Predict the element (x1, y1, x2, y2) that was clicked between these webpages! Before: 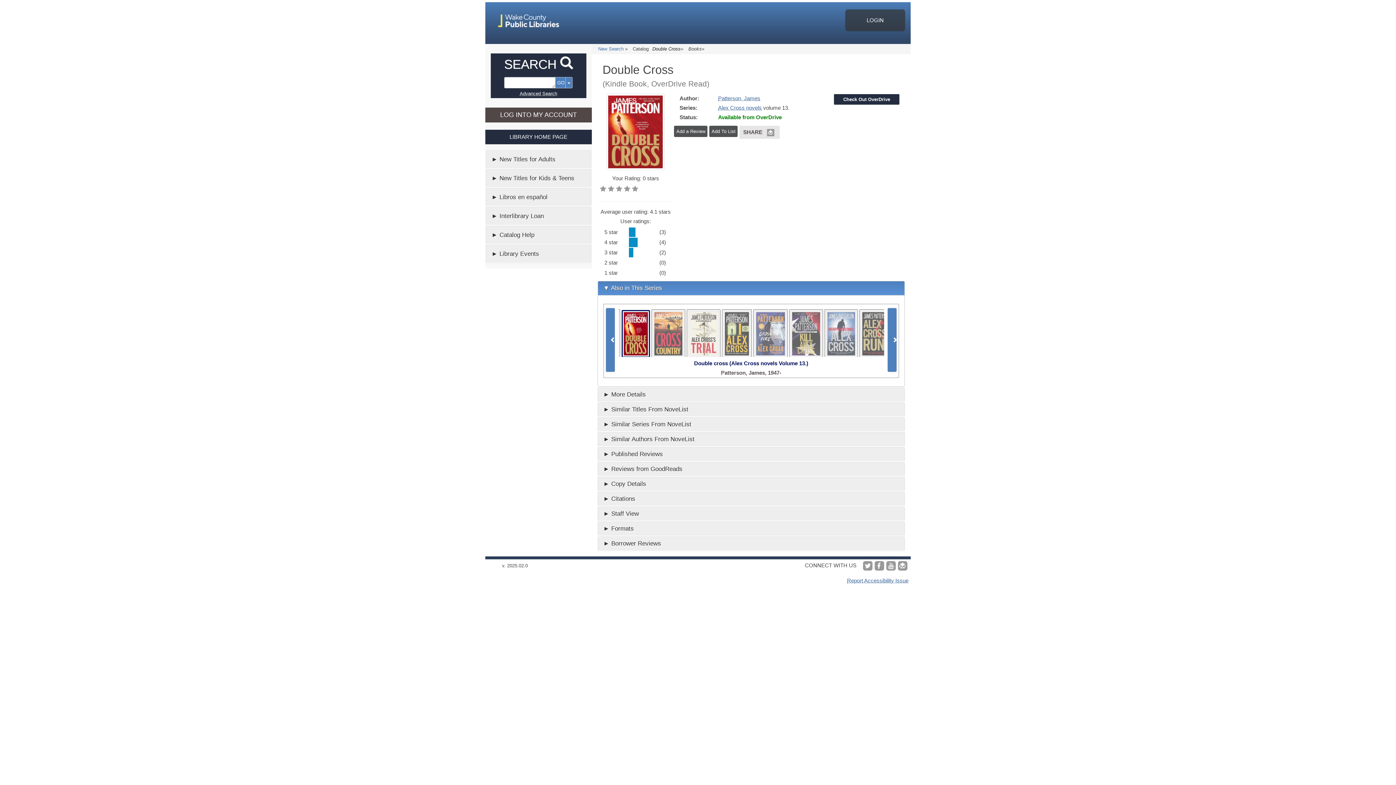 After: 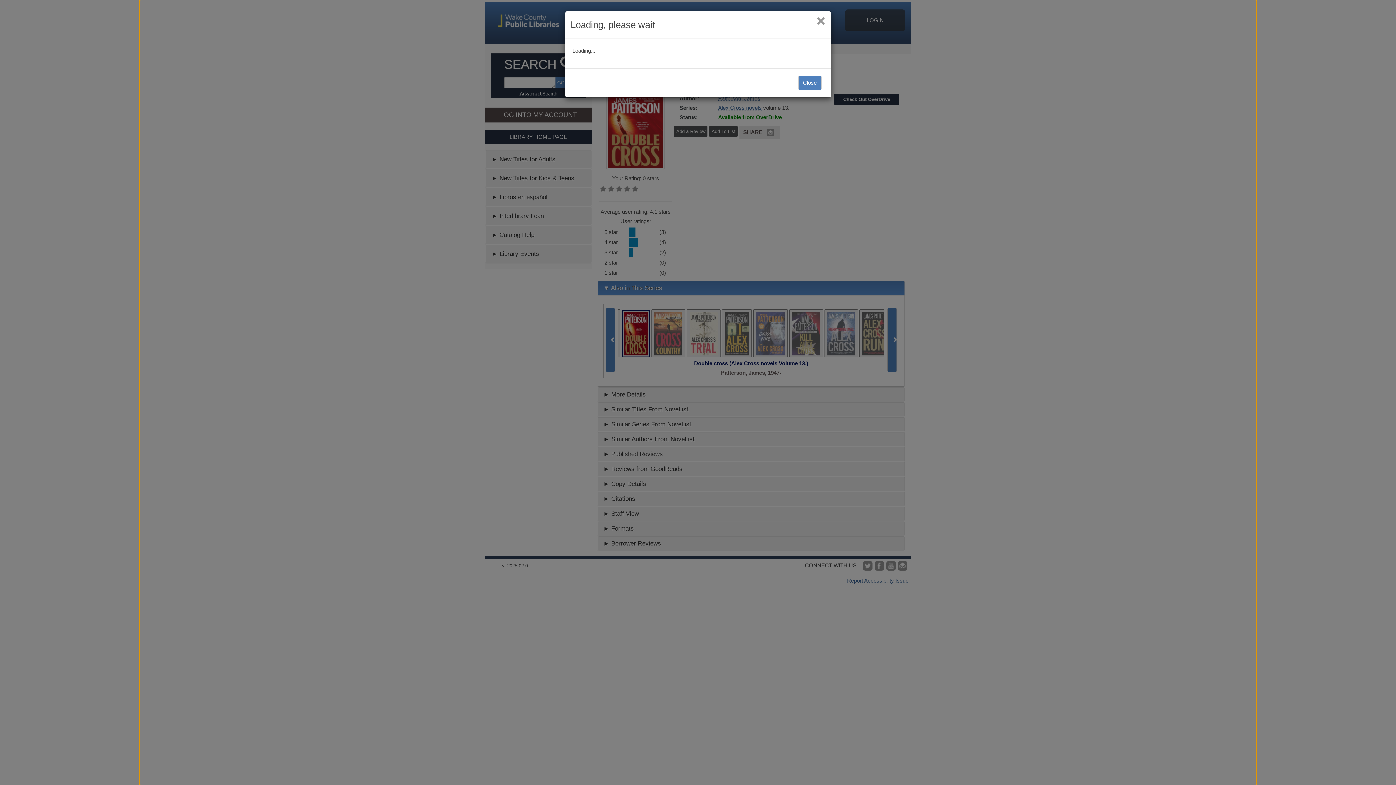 Action: bbox: (674, 125, 707, 137) label: Add a Review